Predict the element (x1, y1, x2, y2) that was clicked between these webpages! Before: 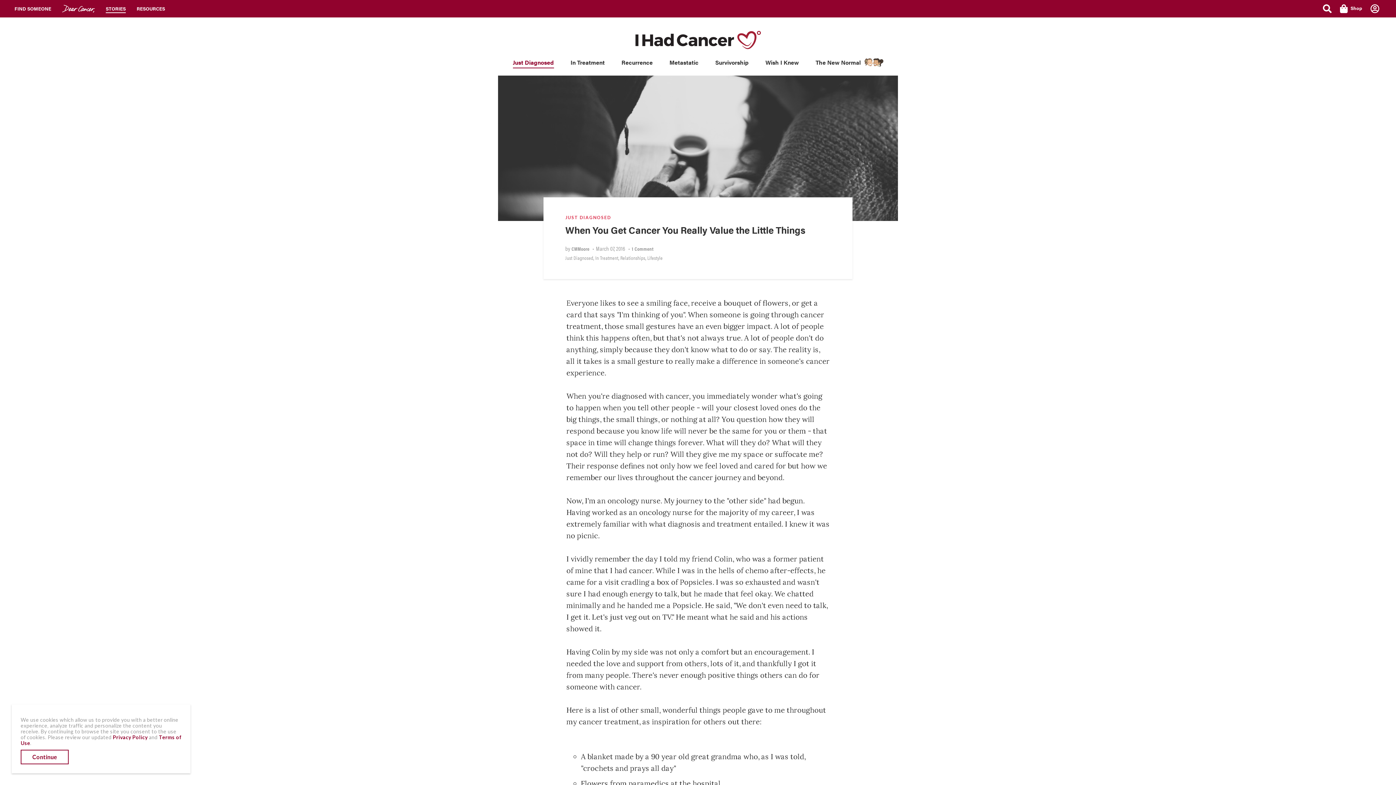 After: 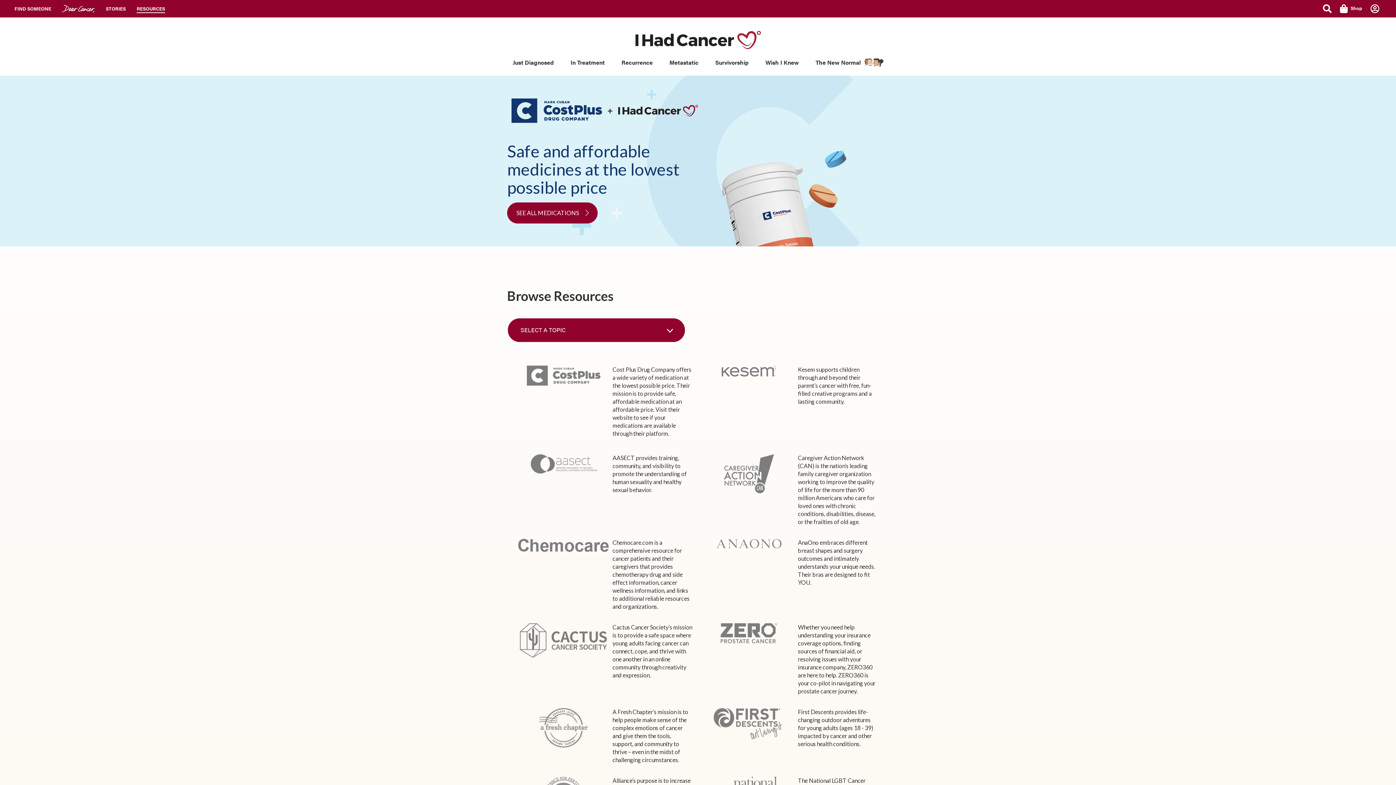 Action: label: RESOURCES bbox: (136, 1, 165, 15)